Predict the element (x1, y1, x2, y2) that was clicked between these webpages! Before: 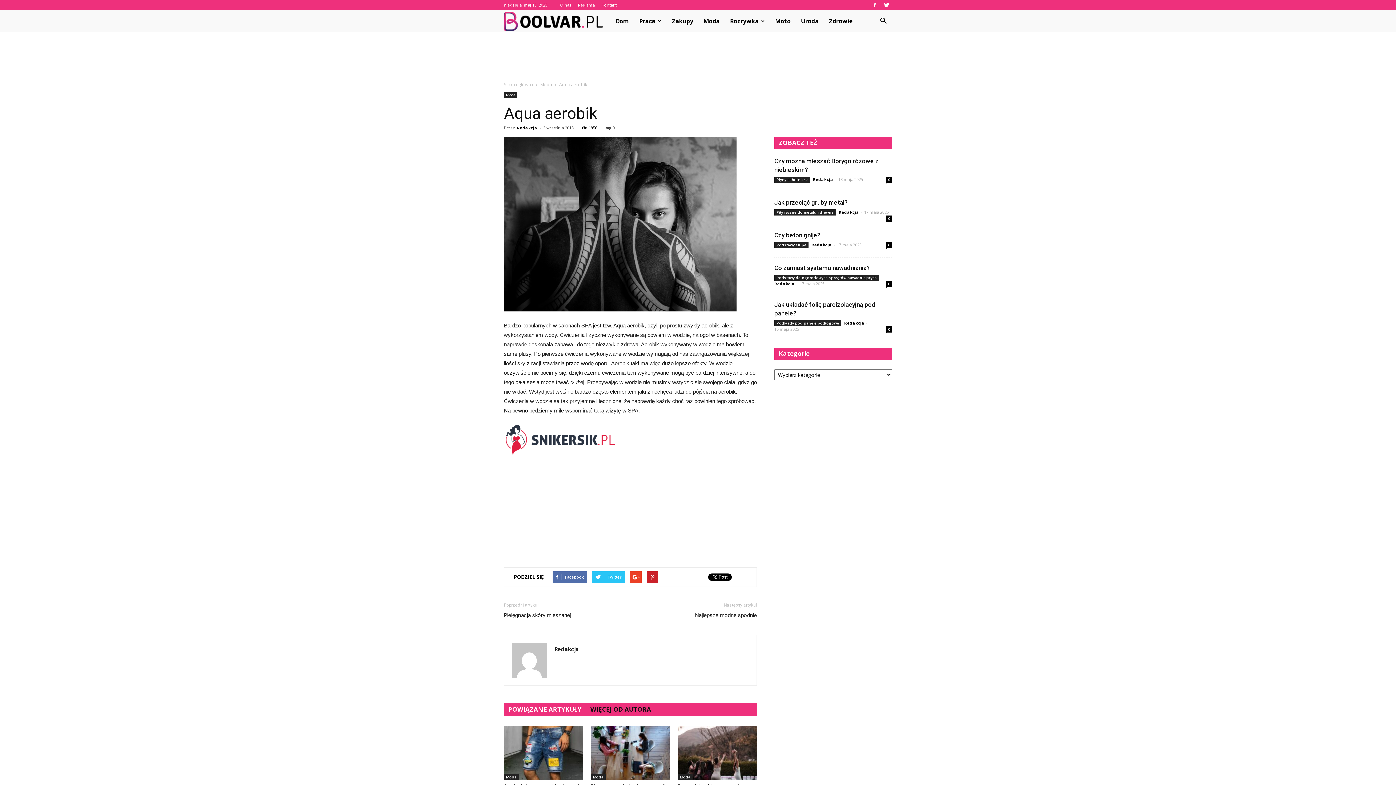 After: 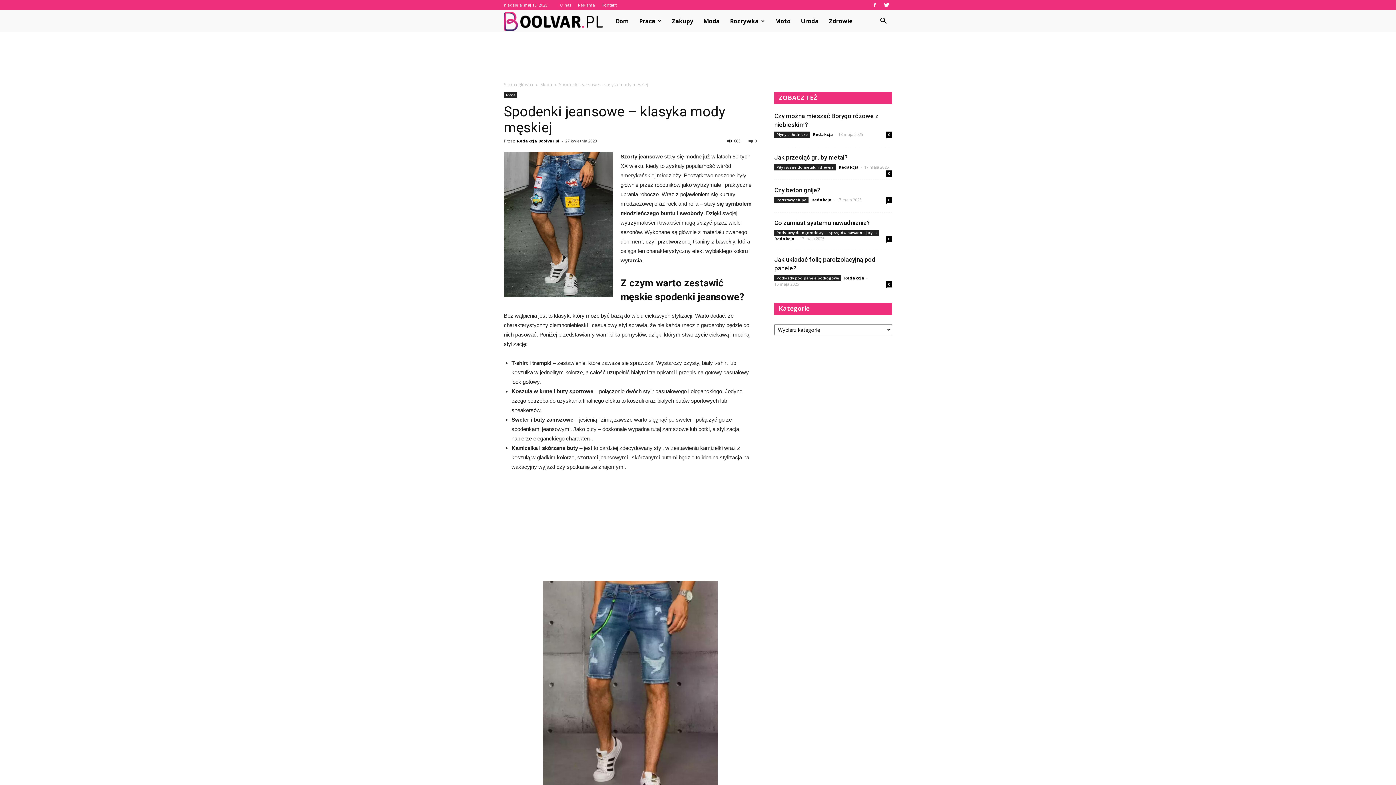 Action: bbox: (504, 726, 583, 780)